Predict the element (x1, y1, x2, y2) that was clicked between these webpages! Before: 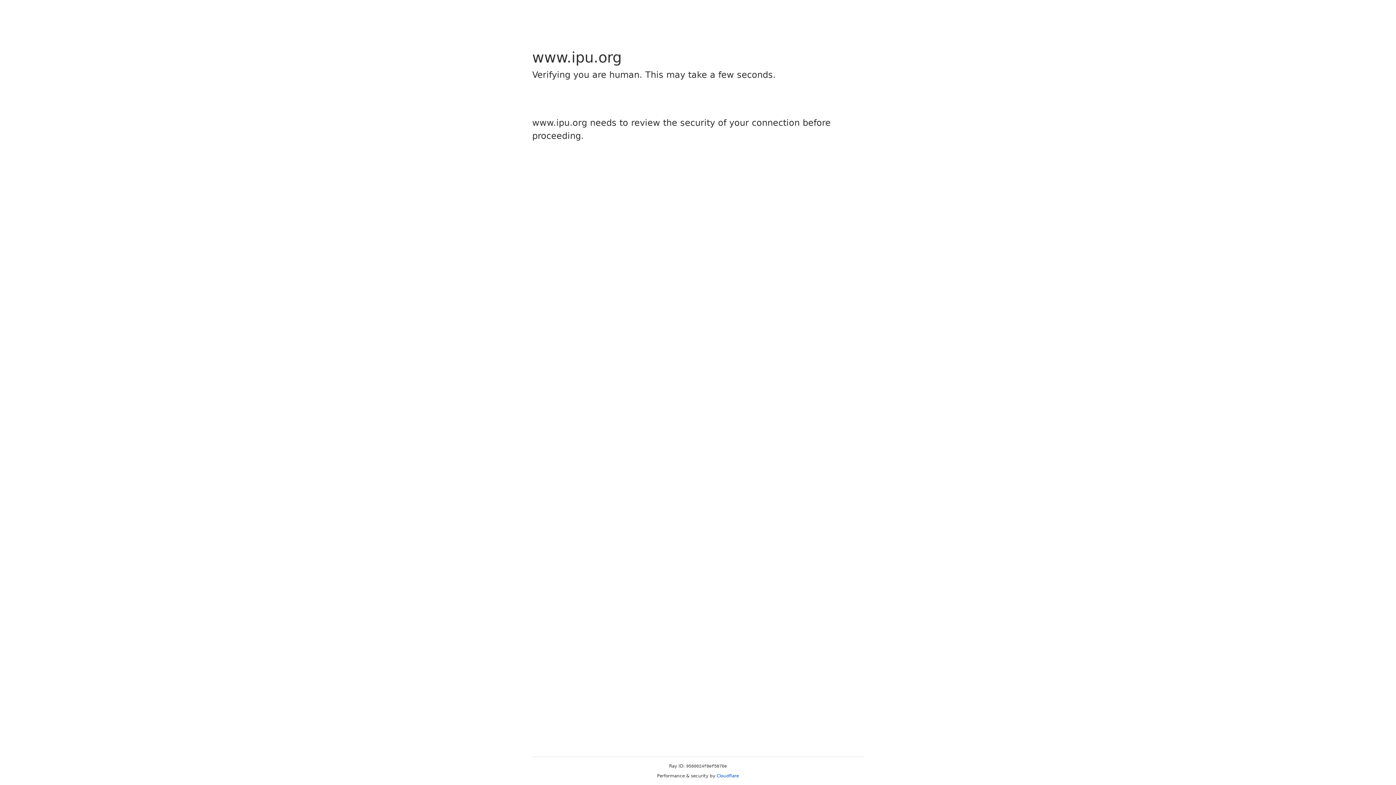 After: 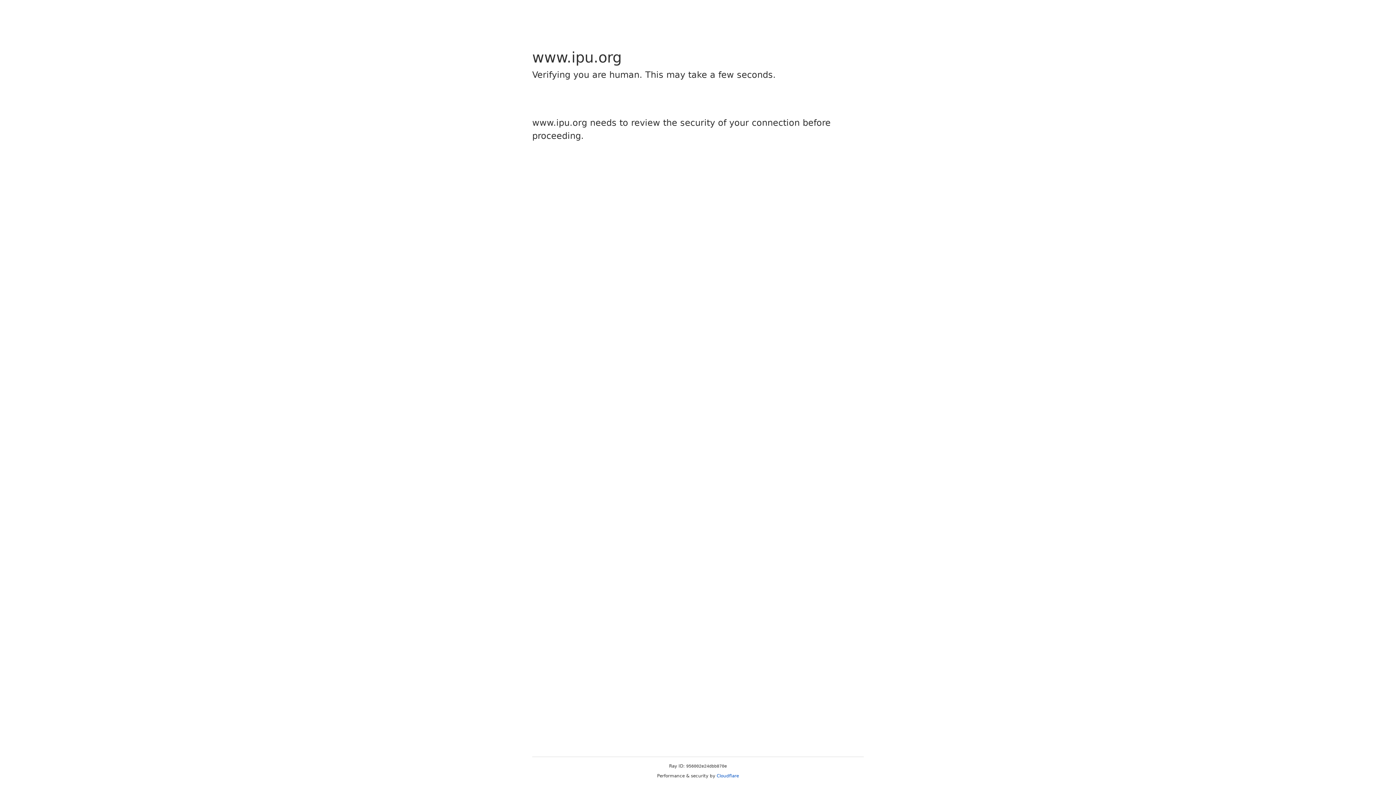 Action: bbox: (716, 773, 739, 778) label: Cloudflare